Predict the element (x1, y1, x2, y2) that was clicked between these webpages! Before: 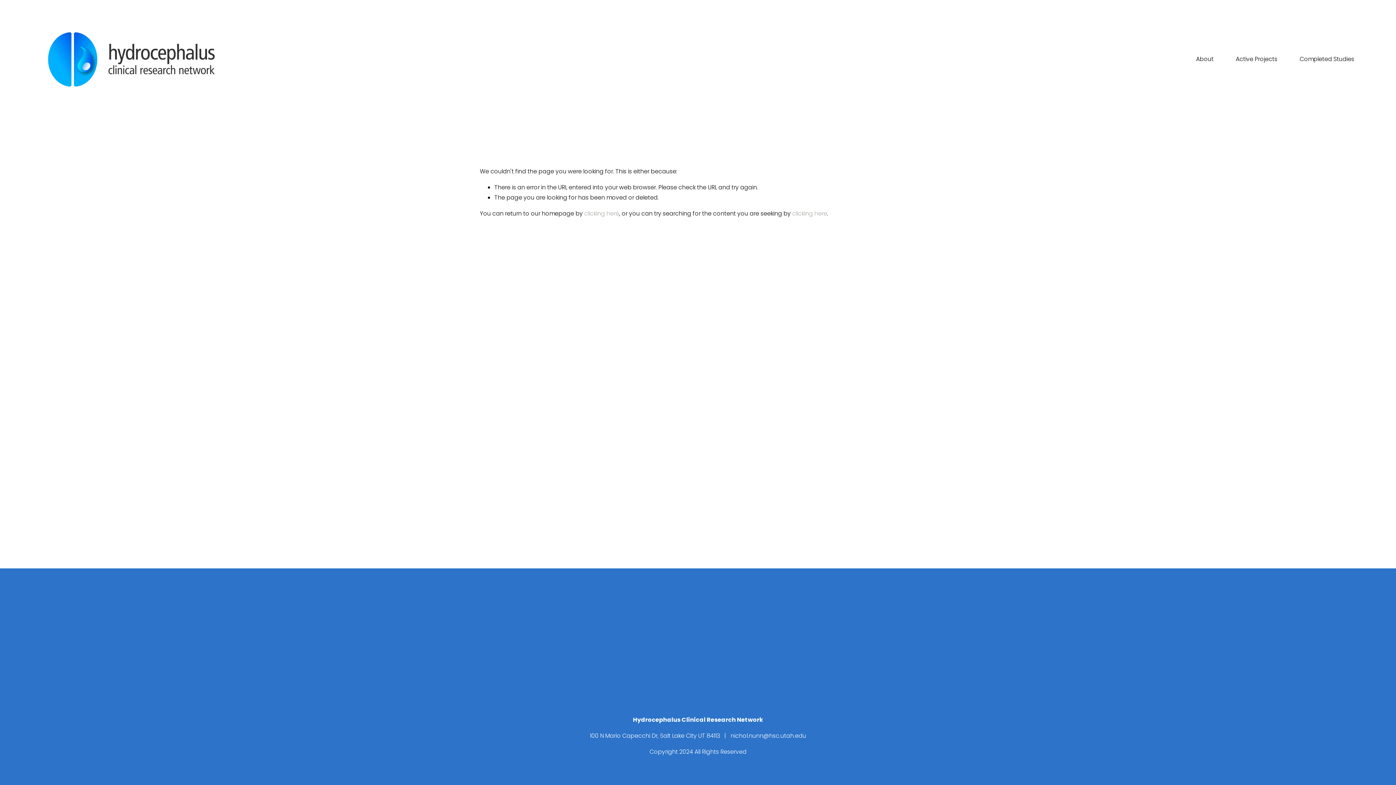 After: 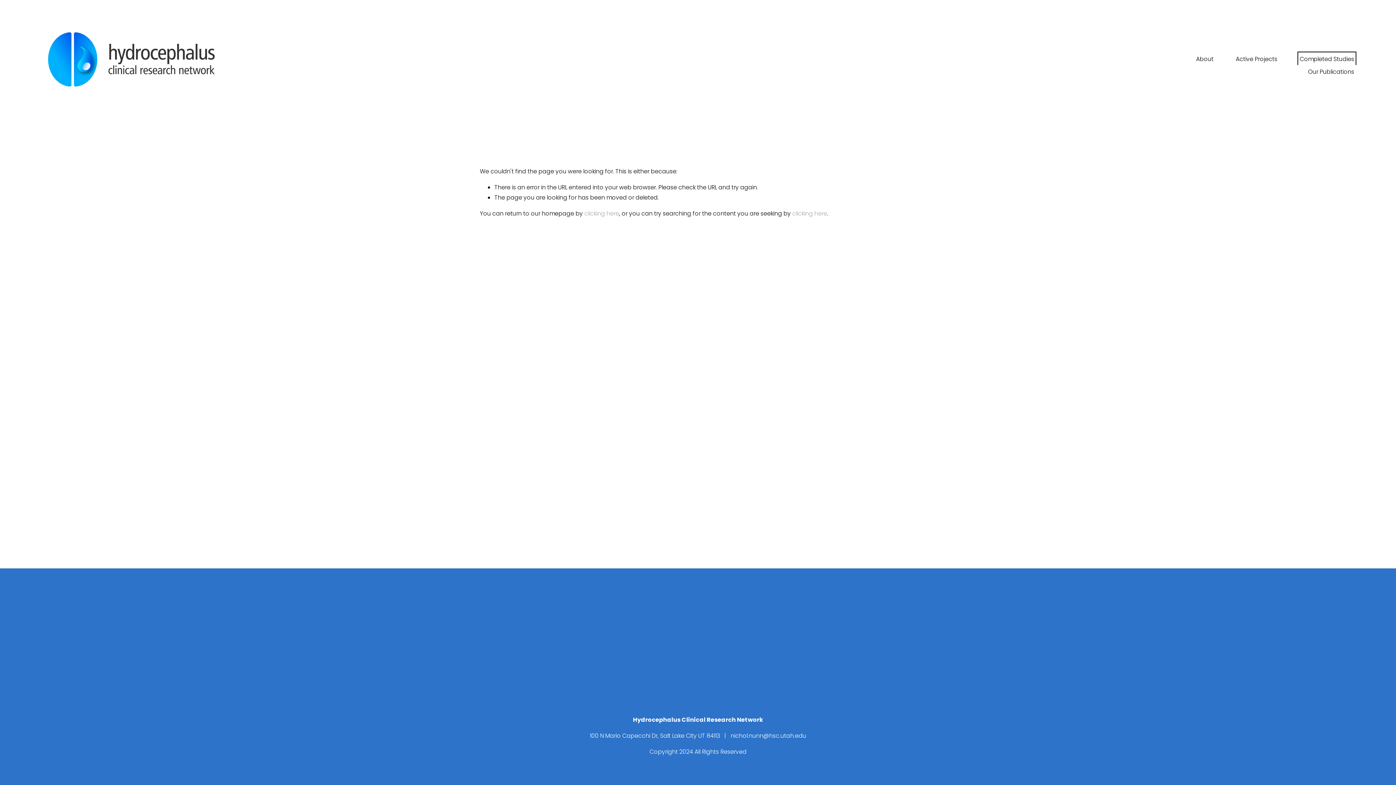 Action: bbox: (1299, 53, 1354, 65) label: folder dropdown